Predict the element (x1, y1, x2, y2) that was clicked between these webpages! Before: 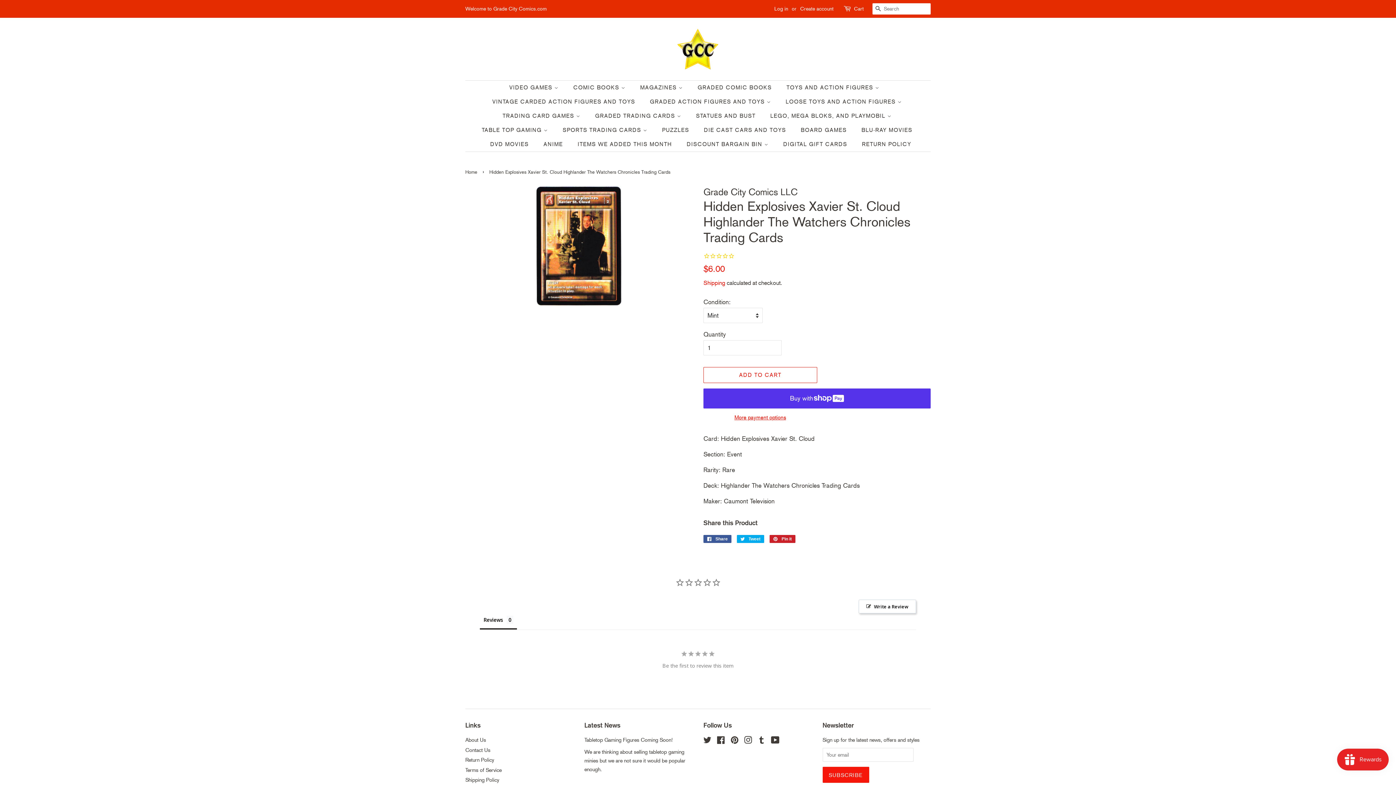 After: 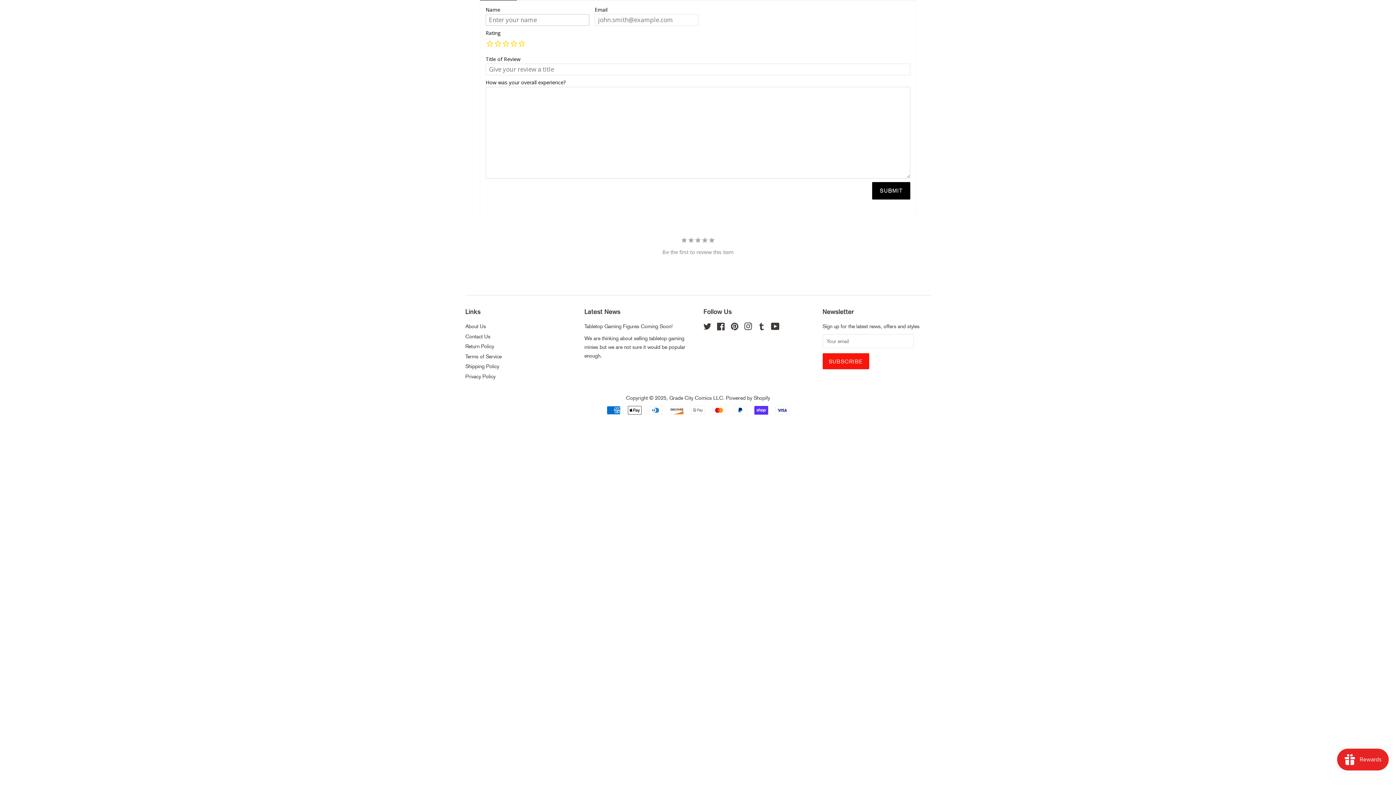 Action: label: Write a Review bbox: (858, 599, 916, 613)